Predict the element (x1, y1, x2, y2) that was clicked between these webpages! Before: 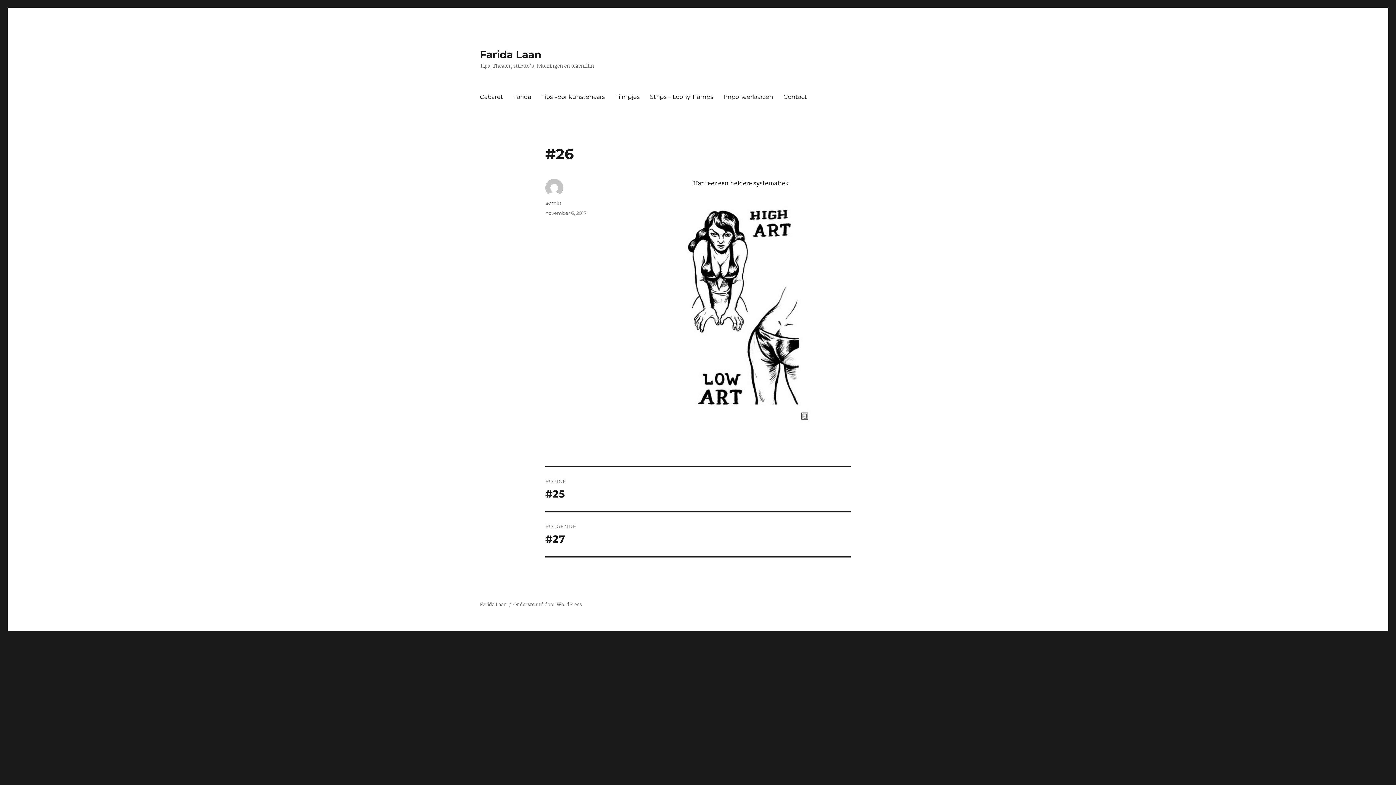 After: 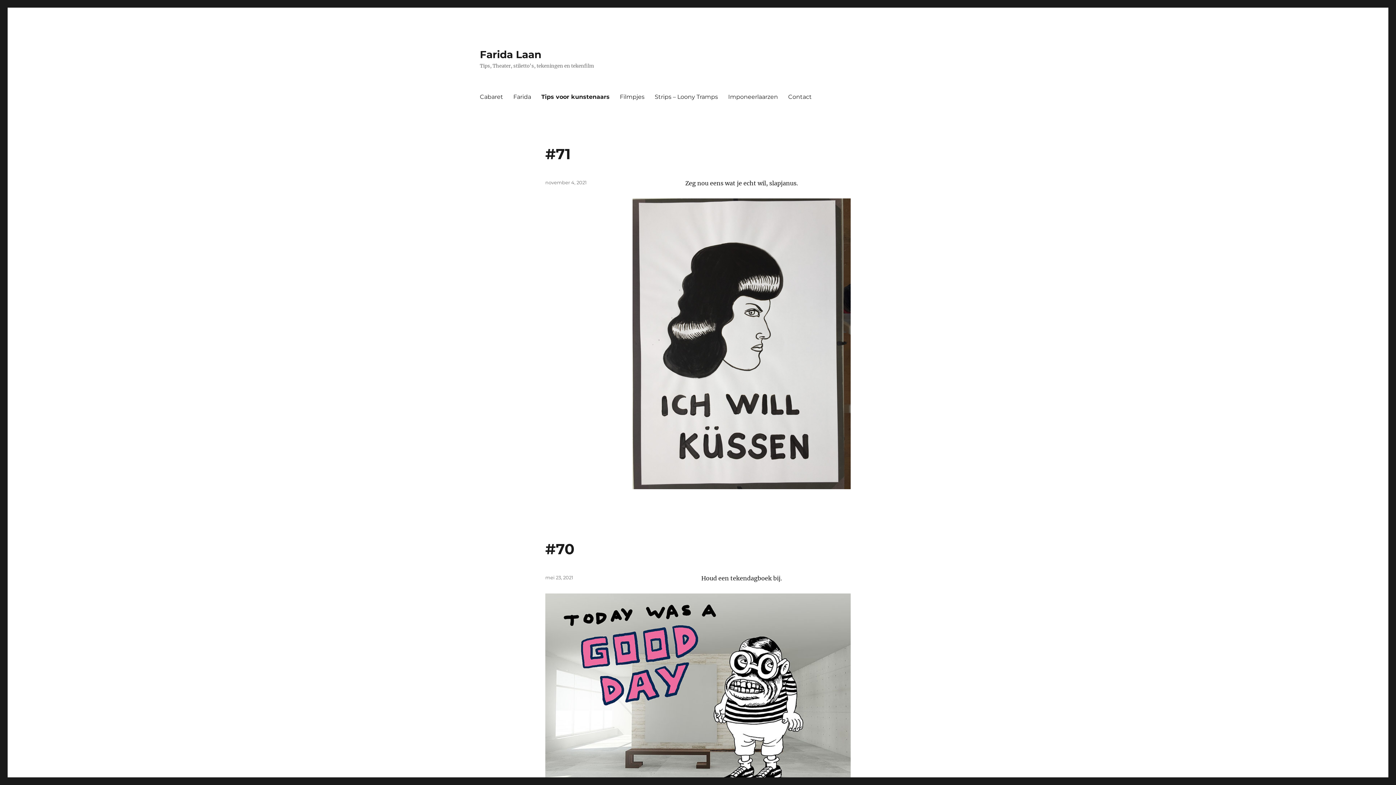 Action: label: Tips voor kunstenaars bbox: (536, 89, 610, 104)